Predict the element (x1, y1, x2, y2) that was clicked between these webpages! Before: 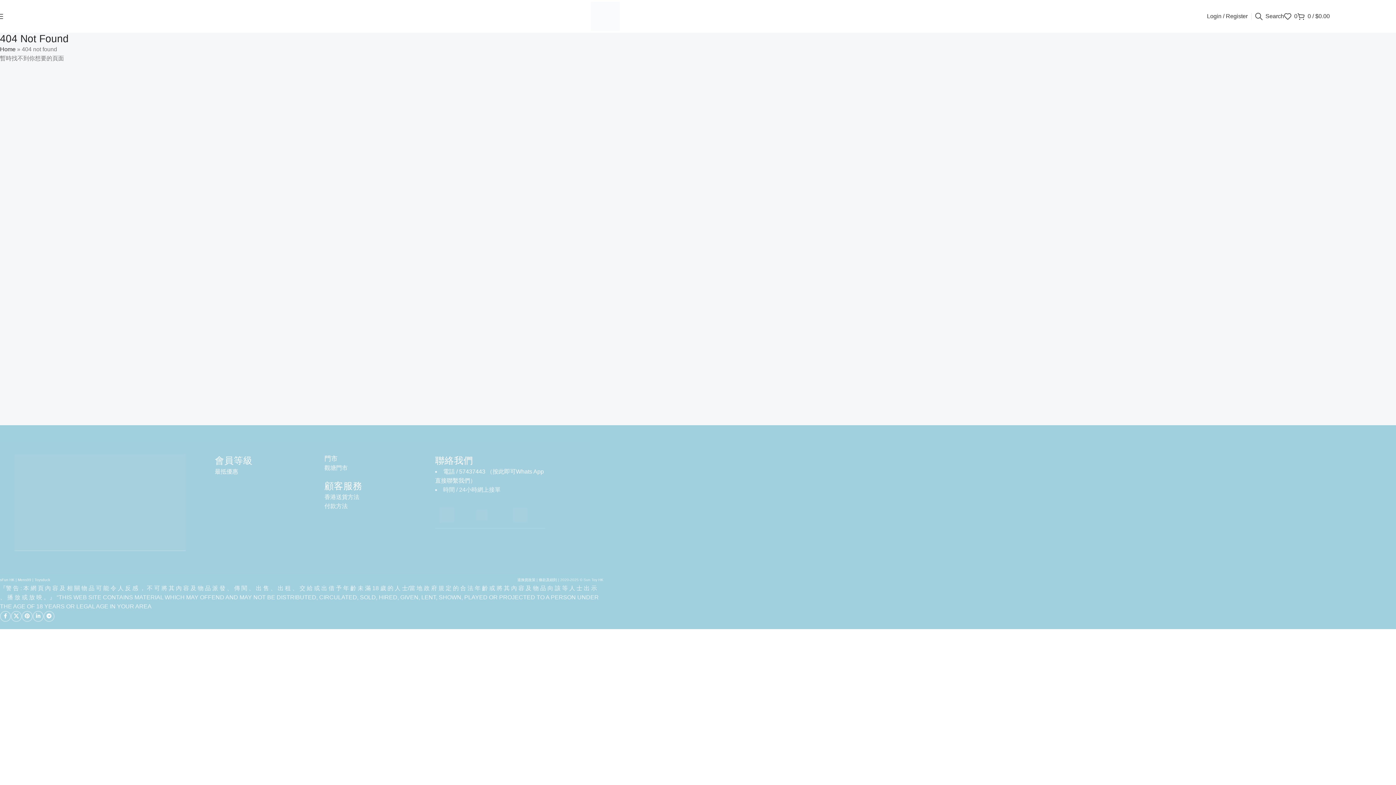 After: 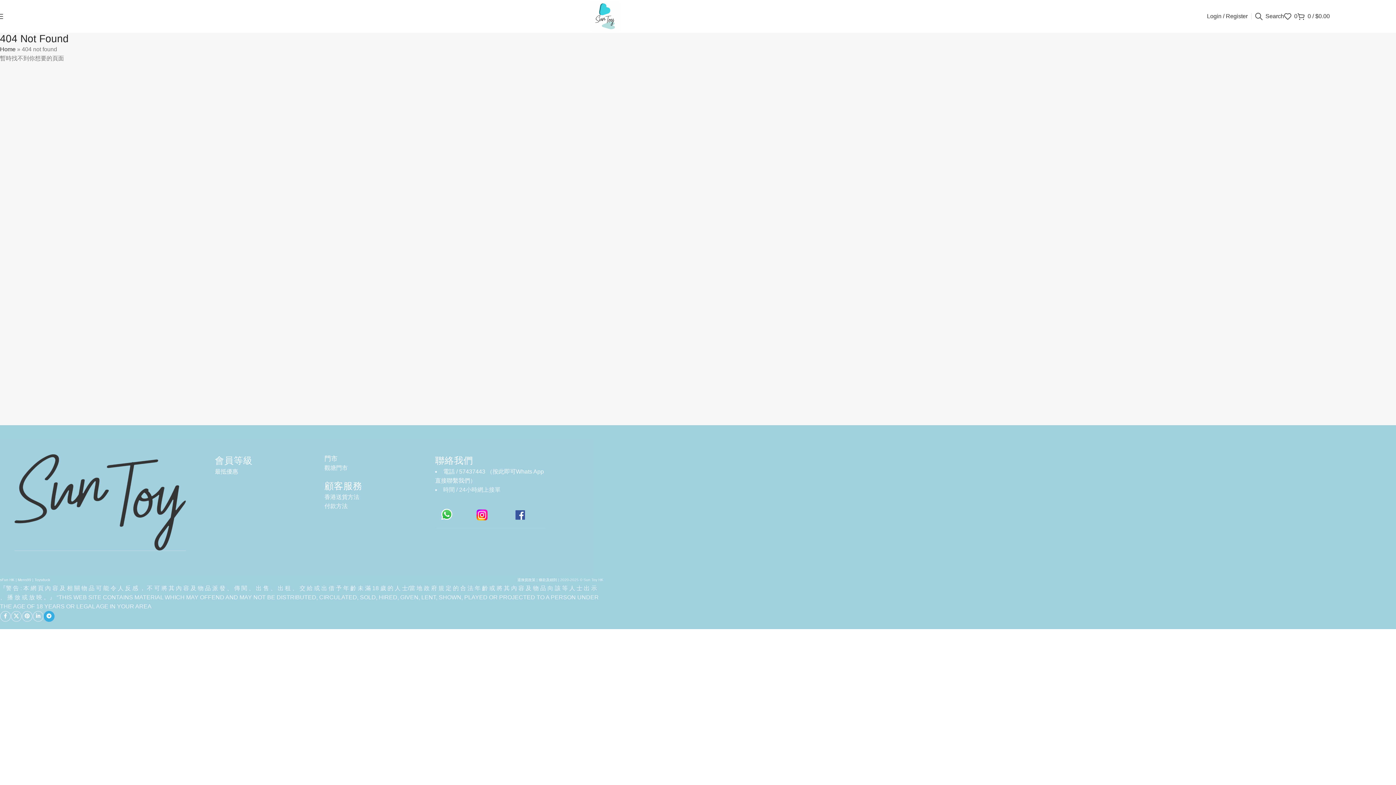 Action: label: Telegram social link bbox: (43, 611, 54, 622)